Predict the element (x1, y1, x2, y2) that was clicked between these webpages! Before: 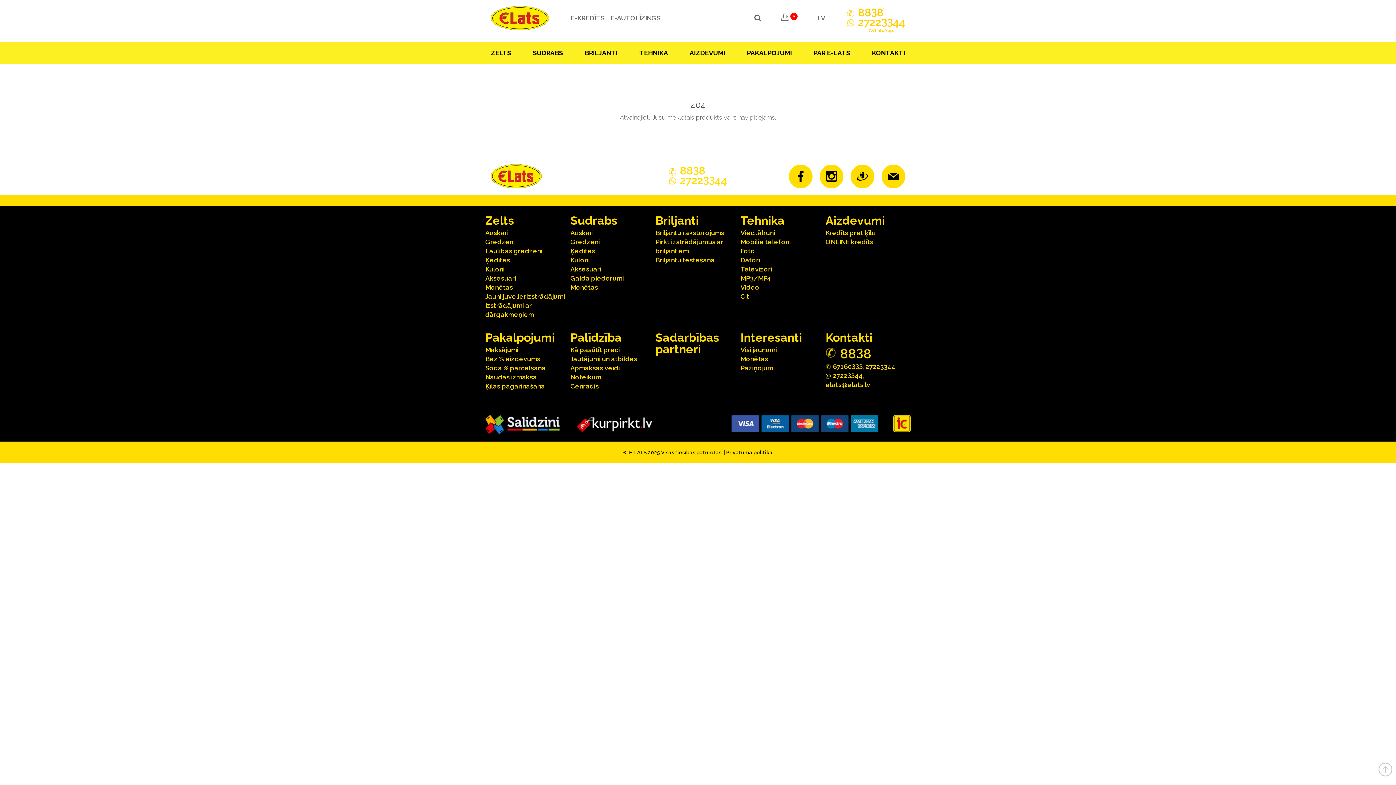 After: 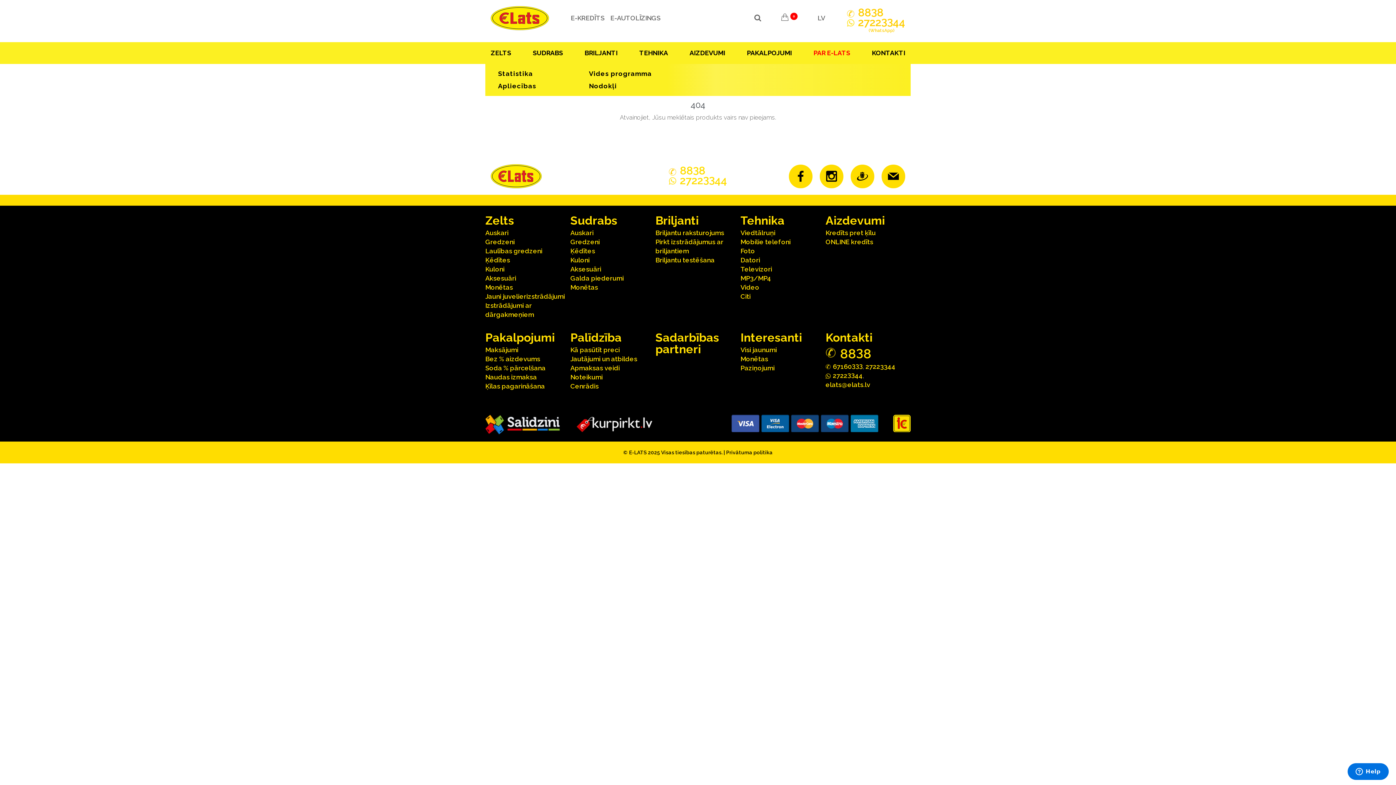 Action: bbox: (813, 42, 850, 64) label: PAR E-LATS